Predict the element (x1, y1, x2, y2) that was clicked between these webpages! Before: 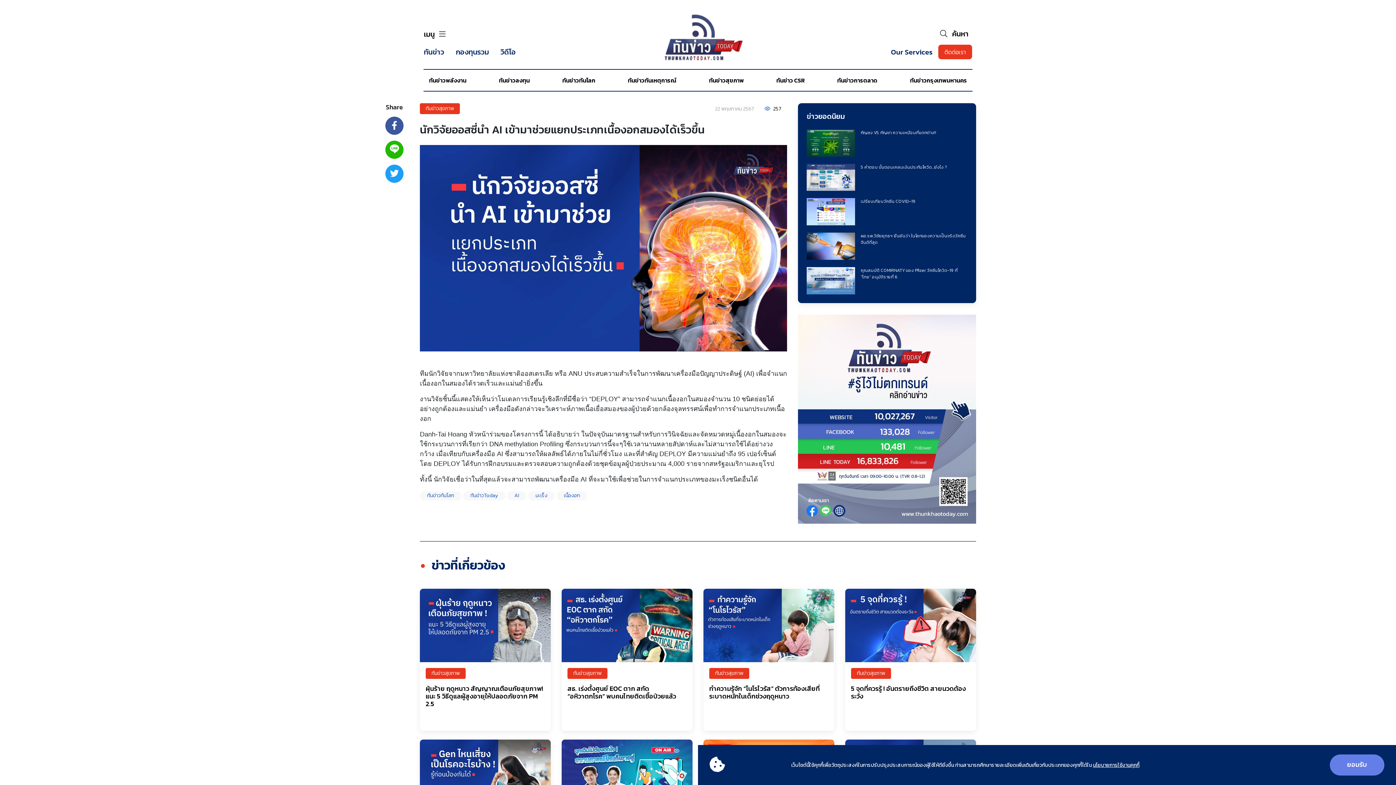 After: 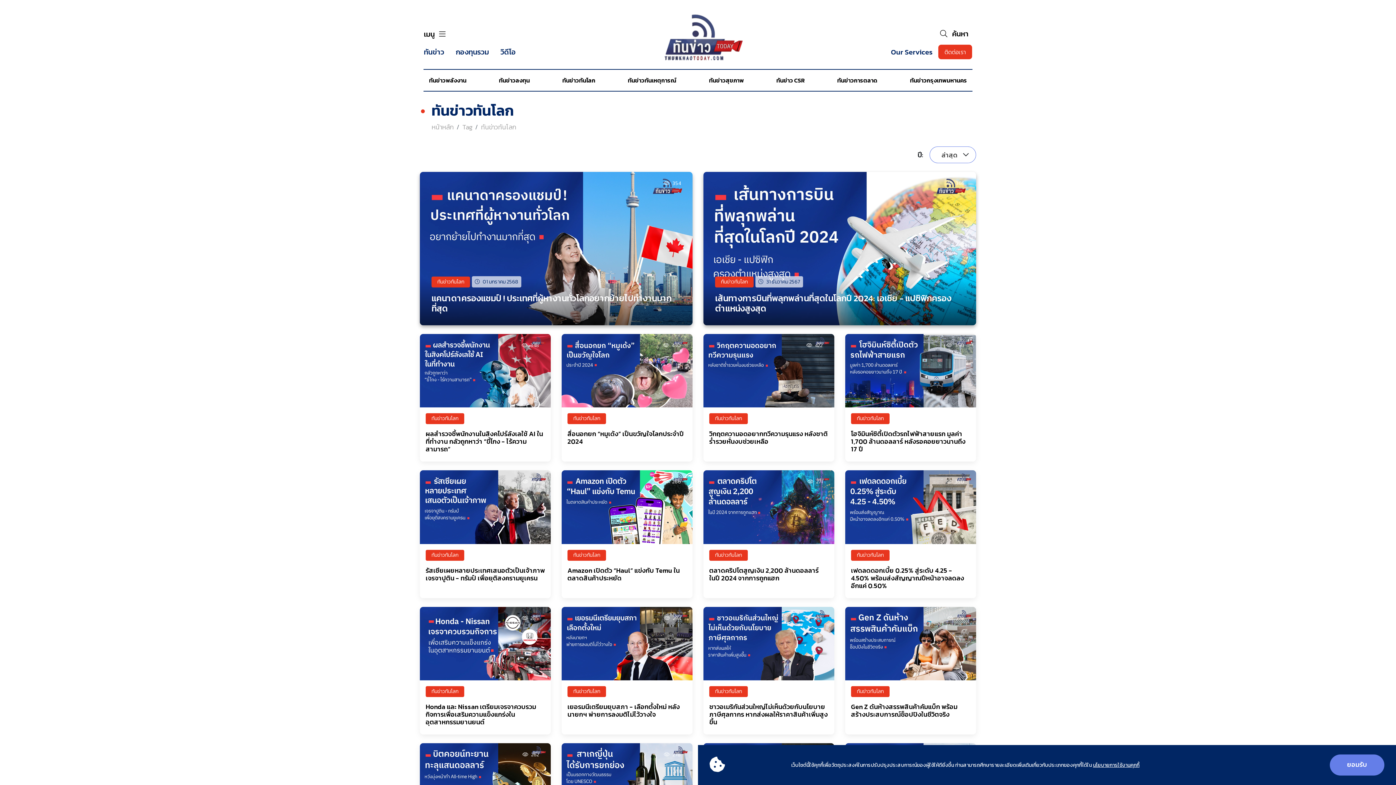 Action: label: ทันข่าวทันโลก bbox: (420, 491, 461, 500)